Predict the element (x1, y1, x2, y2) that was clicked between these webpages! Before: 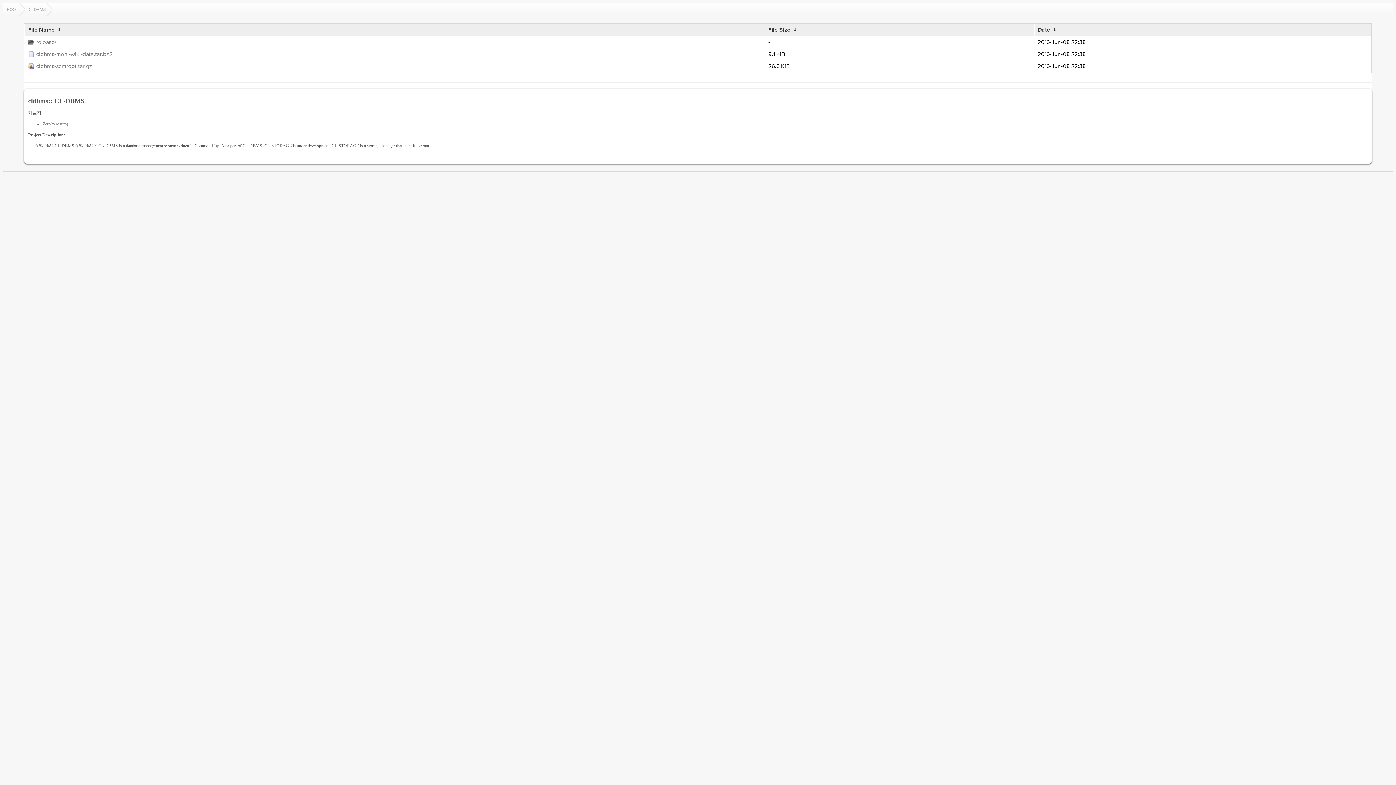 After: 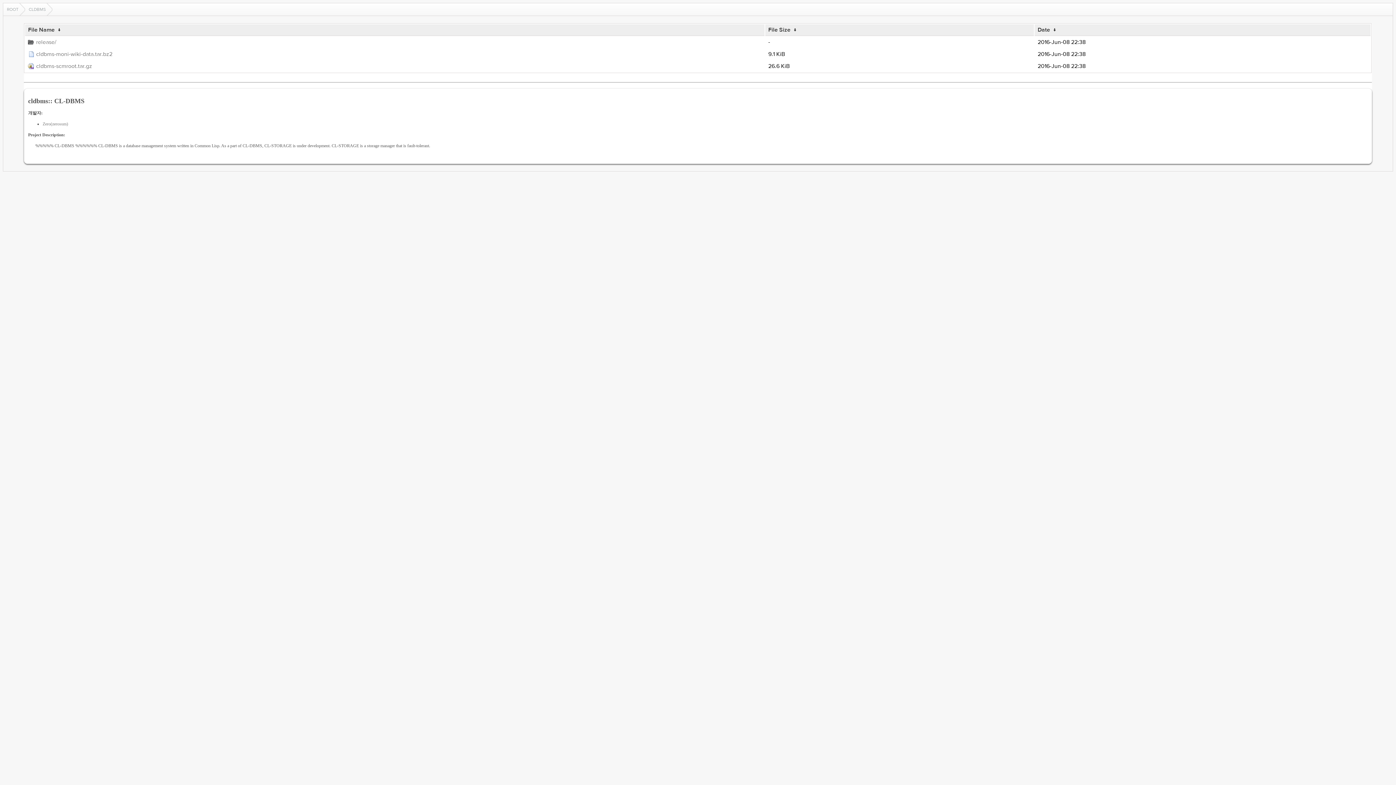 Action: bbox: (1051, 26, 1057, 33) label:  ↓ 